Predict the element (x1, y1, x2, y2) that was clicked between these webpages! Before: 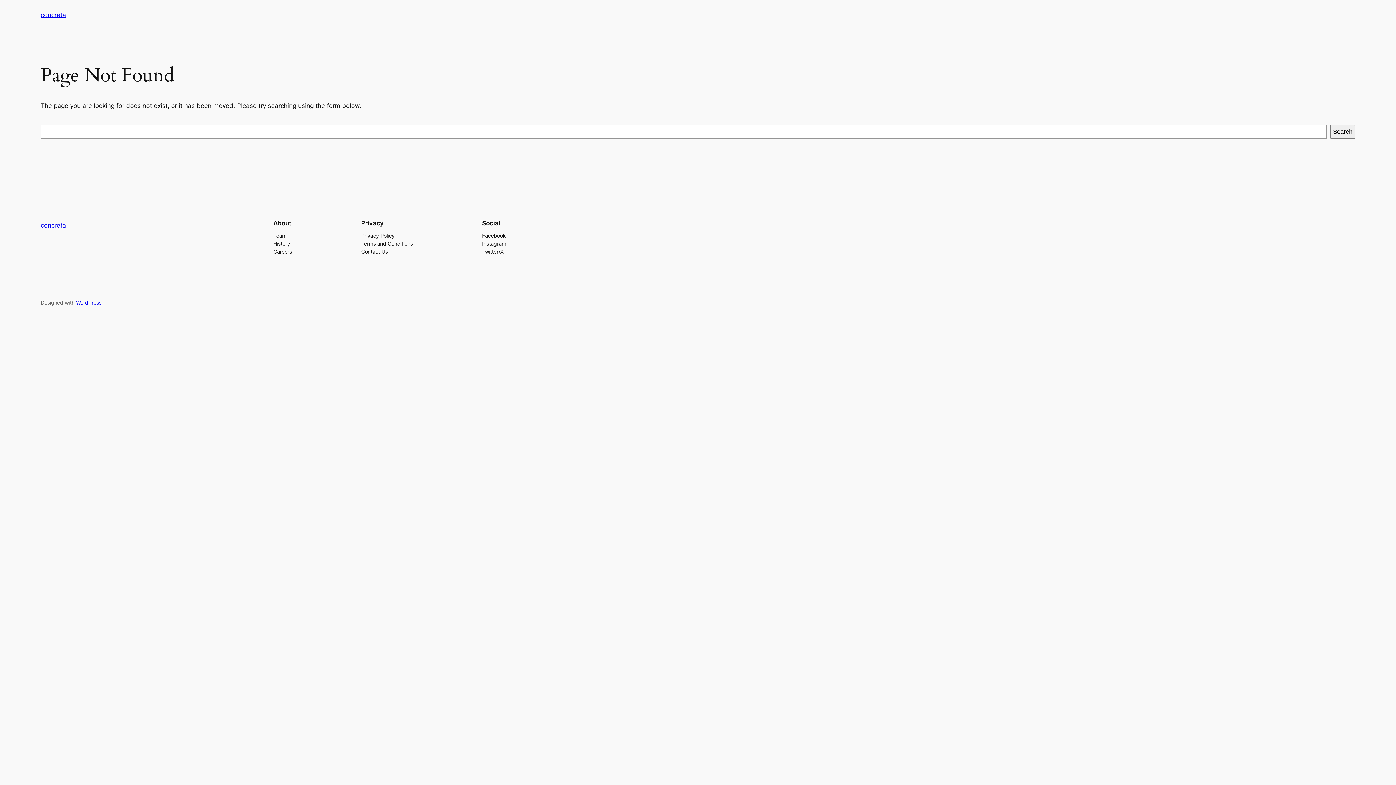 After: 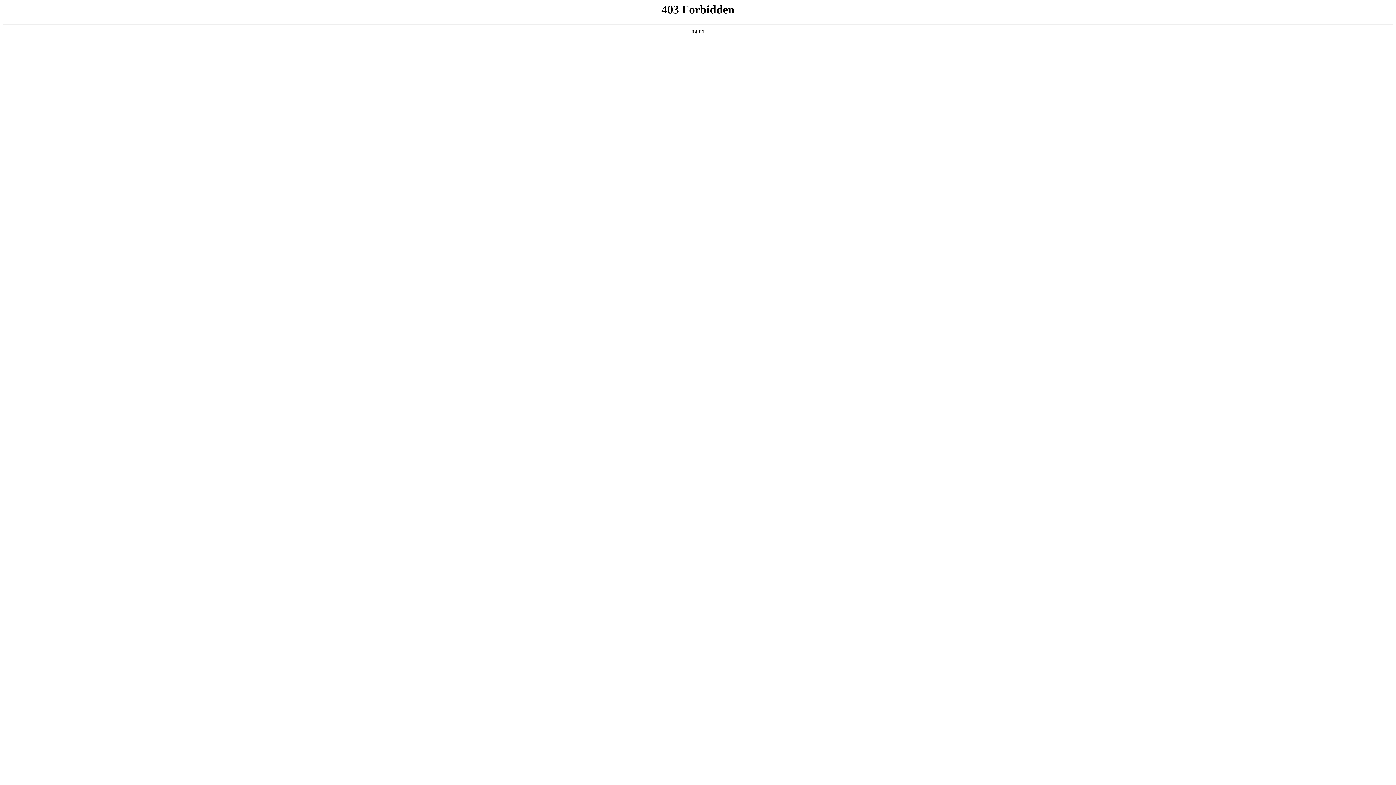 Action: label: WordPress bbox: (76, 299, 101, 305)